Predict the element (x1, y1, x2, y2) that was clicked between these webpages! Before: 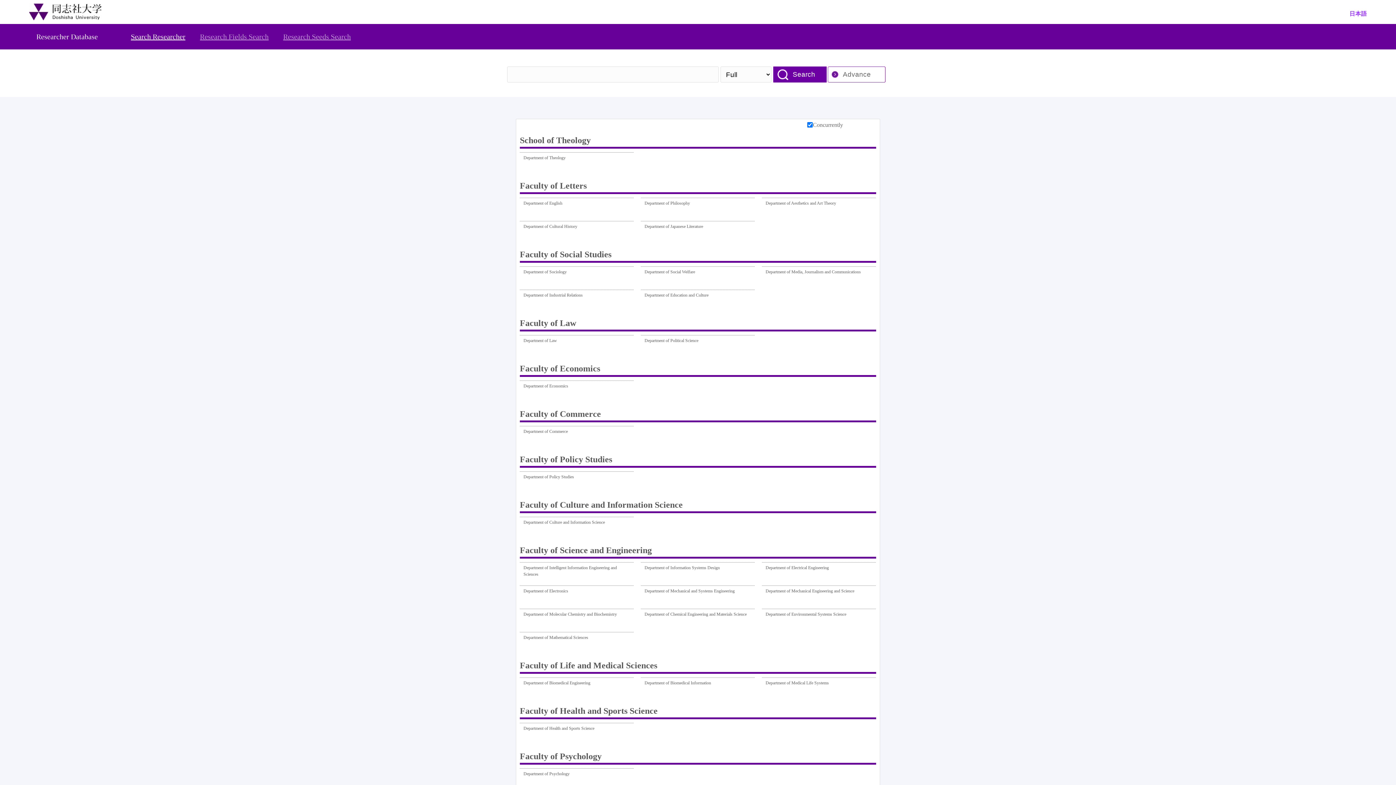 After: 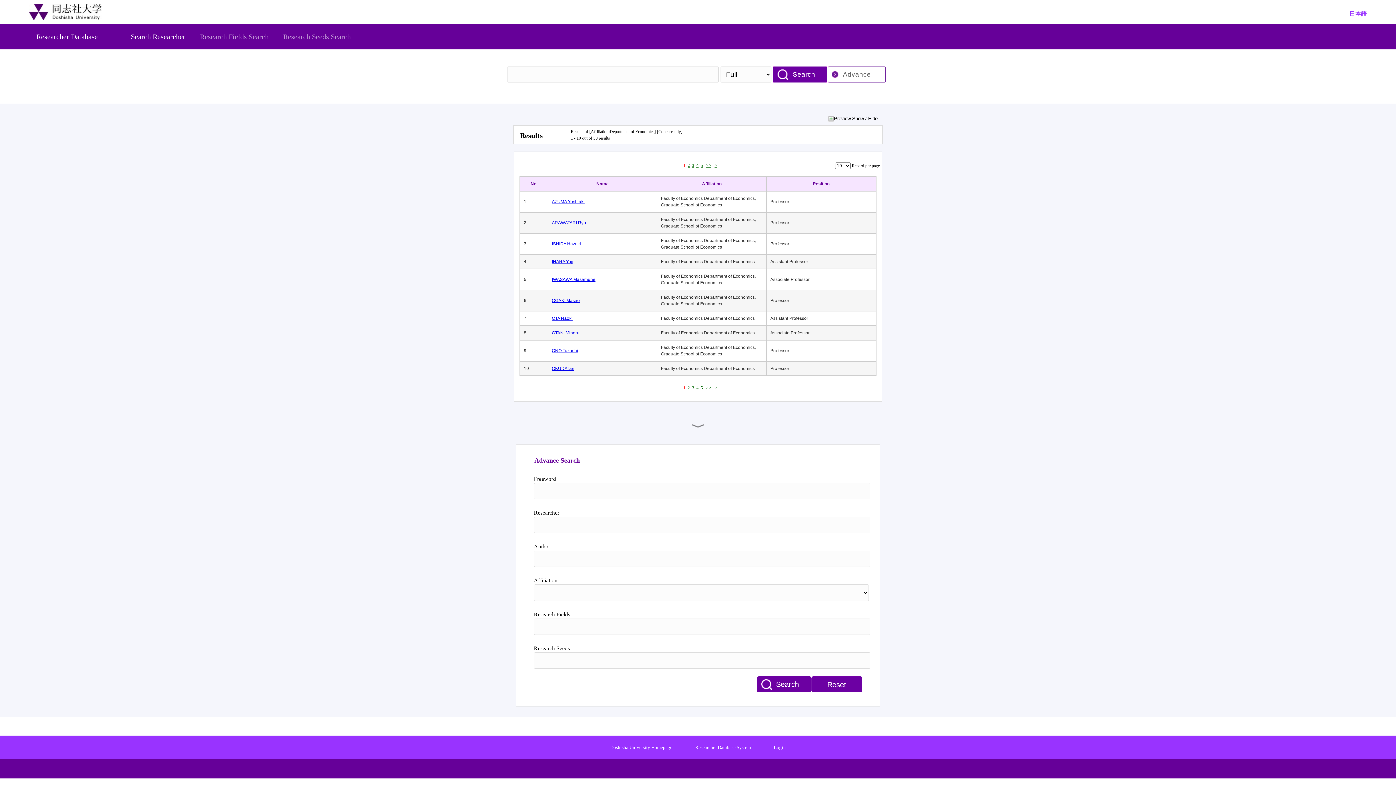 Action: label: Department of Economics bbox: (523, 382, 568, 400)